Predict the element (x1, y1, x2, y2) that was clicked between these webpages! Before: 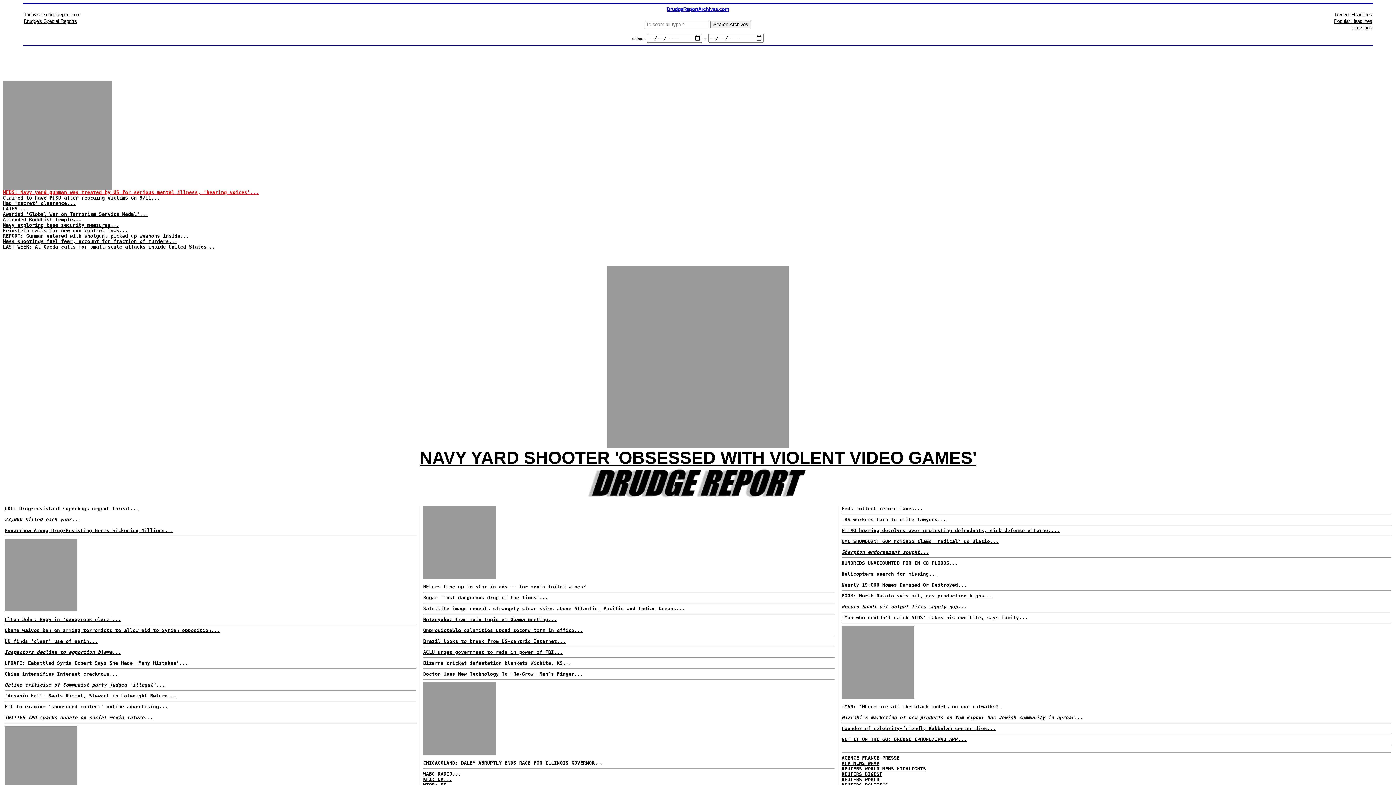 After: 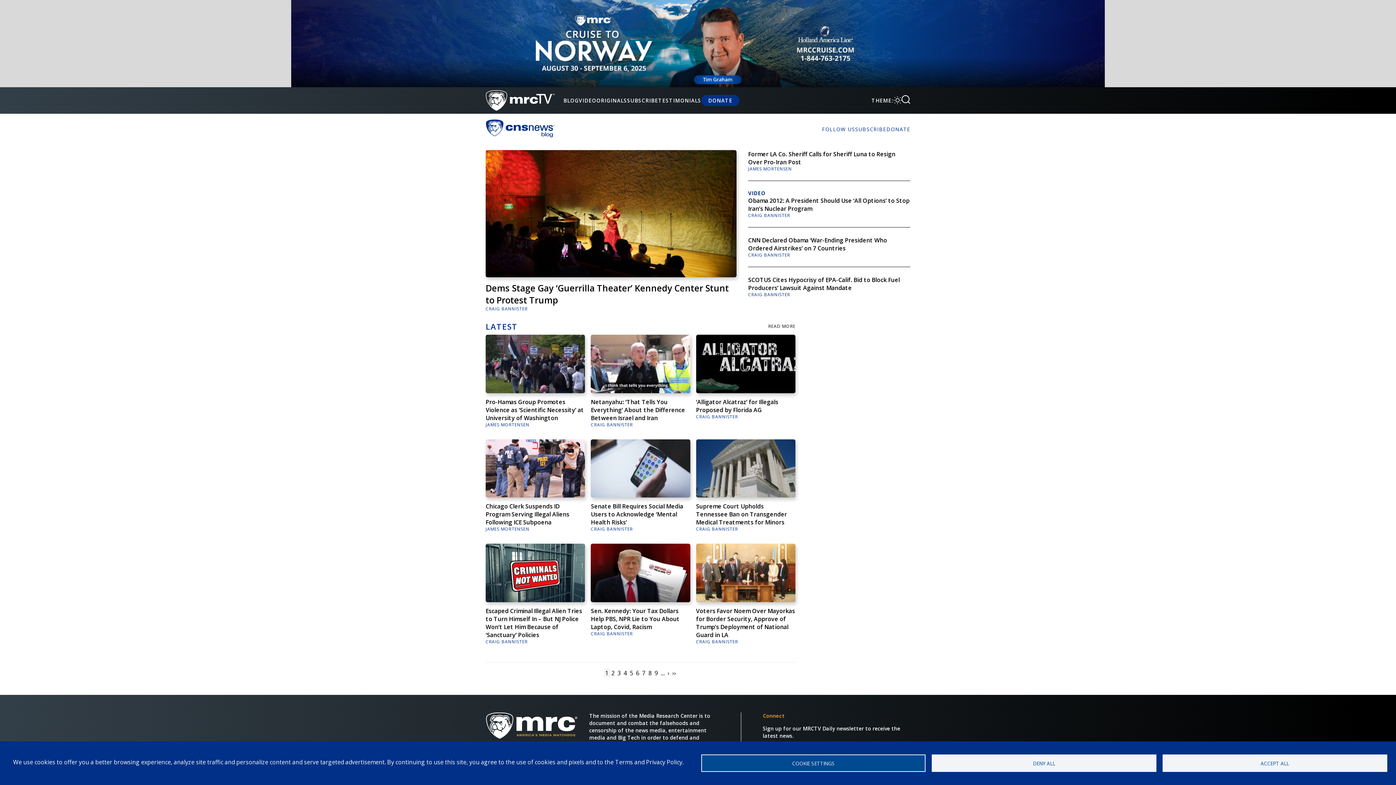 Action: label: Feds collect record taxes... bbox: (841, 506, 923, 511)